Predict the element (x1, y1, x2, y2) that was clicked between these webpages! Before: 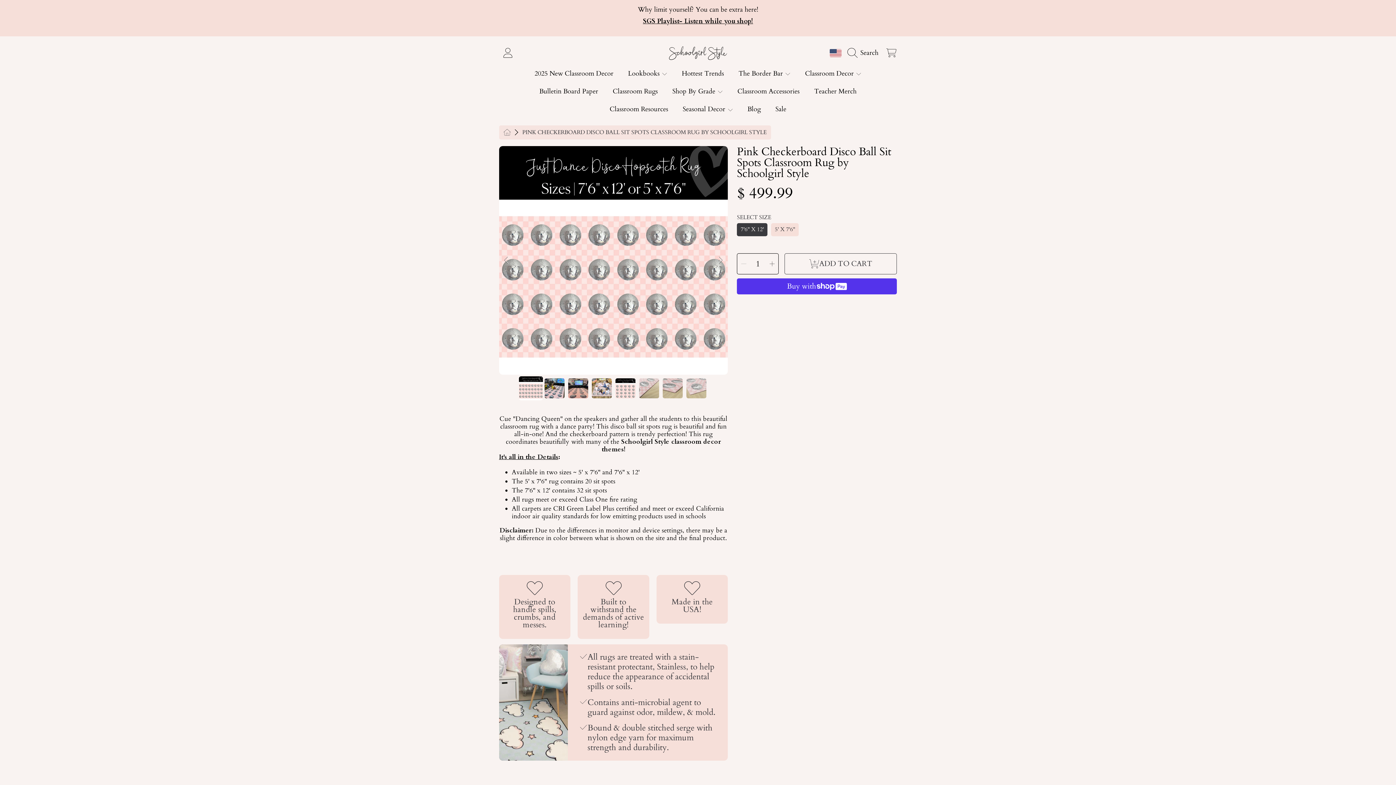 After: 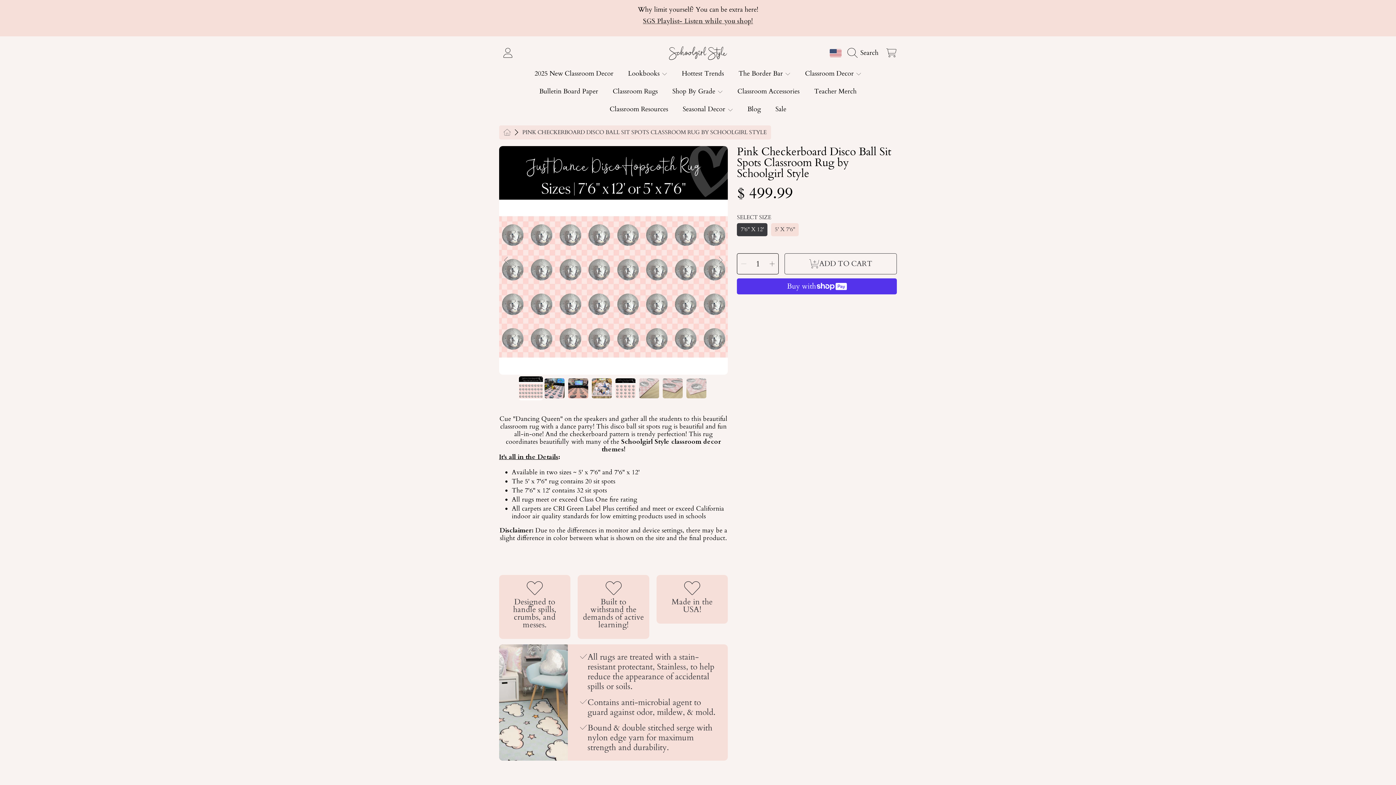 Action: label: SGS Playlist- Listen while you shop! bbox: (643, 16, 753, 25)